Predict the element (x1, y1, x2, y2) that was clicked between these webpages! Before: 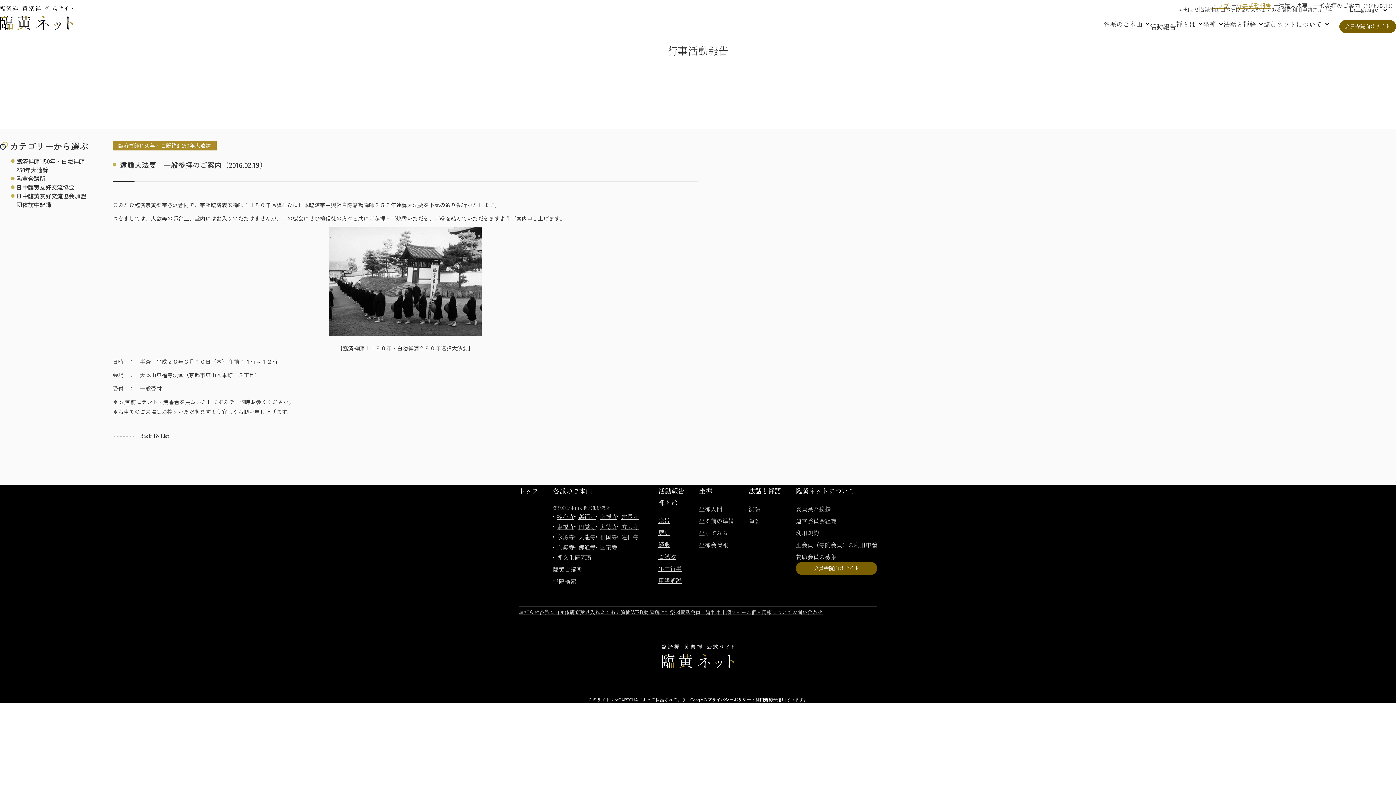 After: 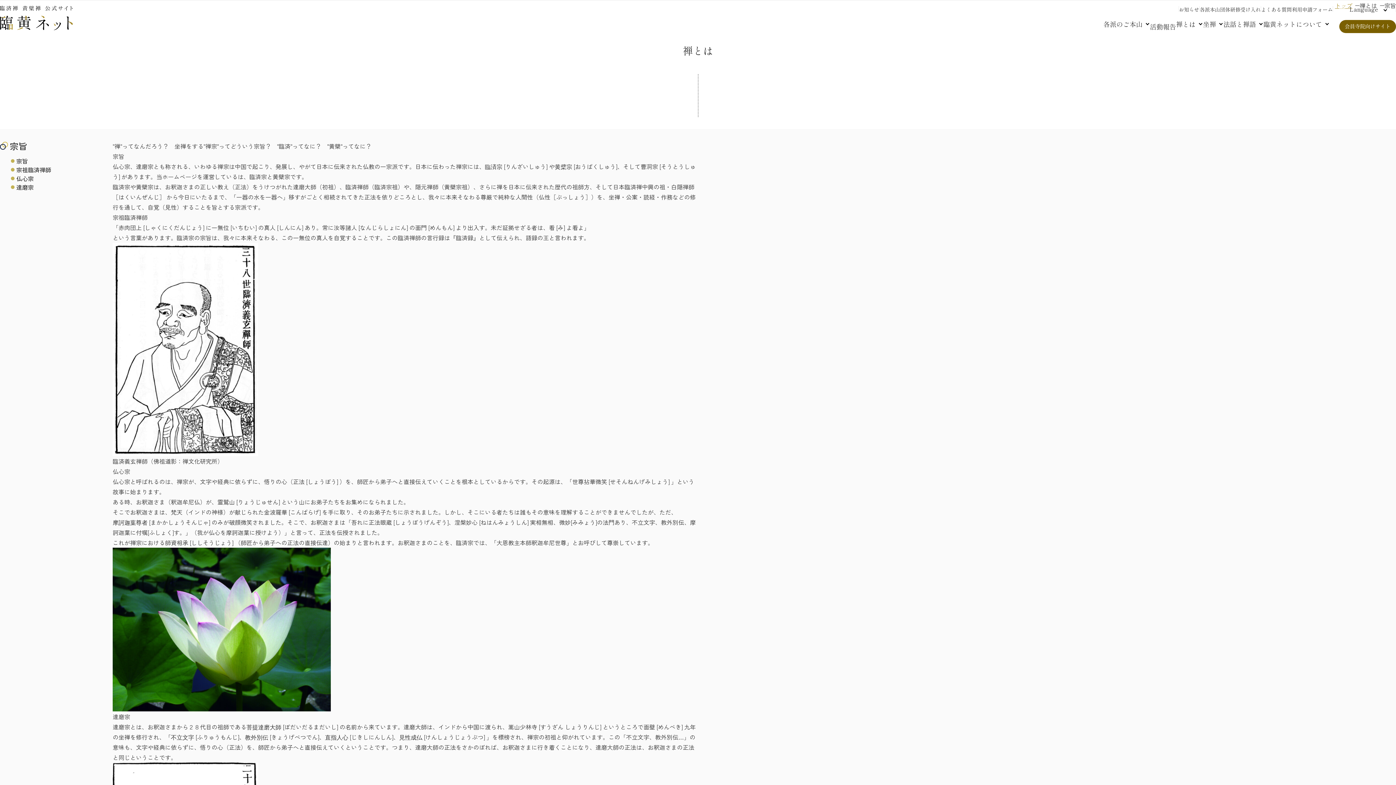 Action: bbox: (658, 516, 670, 525) label: 宗旨